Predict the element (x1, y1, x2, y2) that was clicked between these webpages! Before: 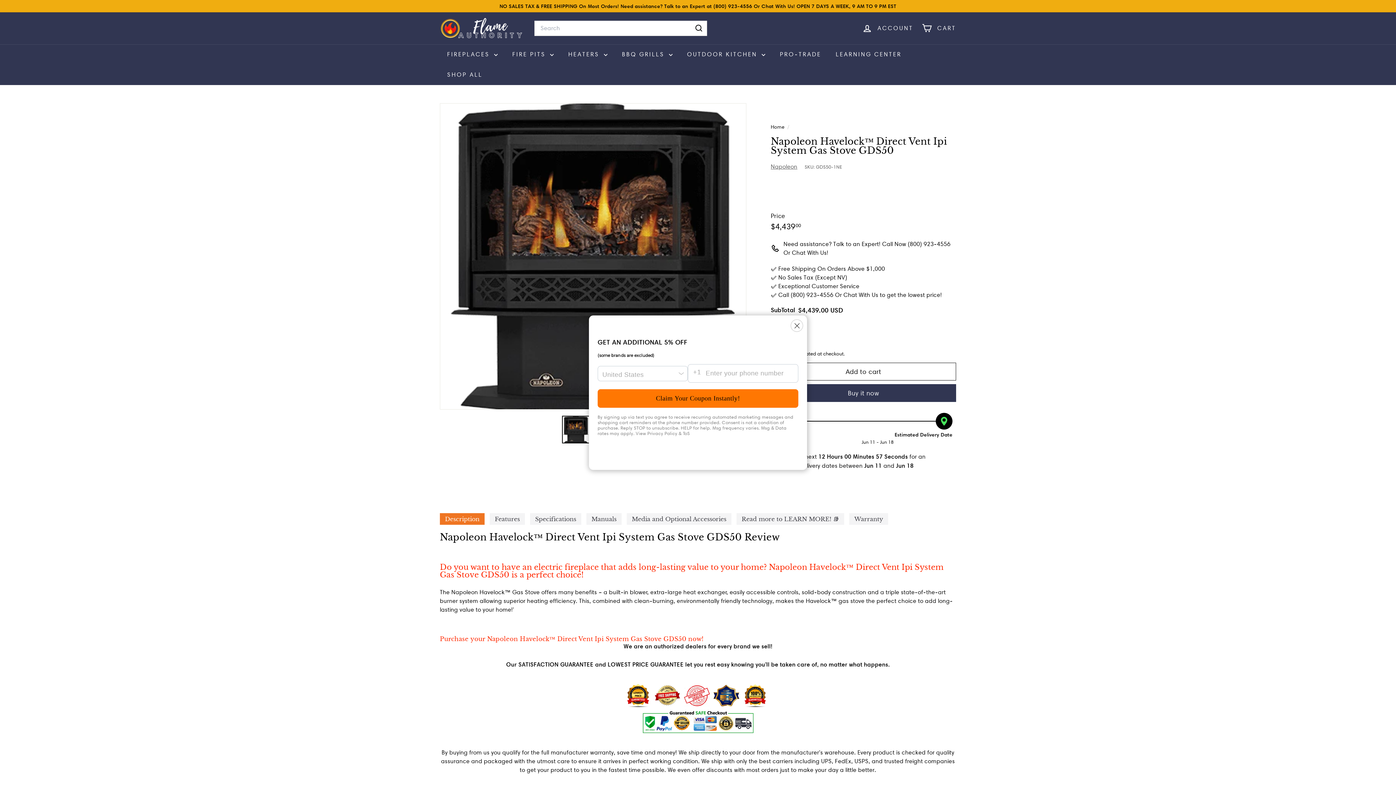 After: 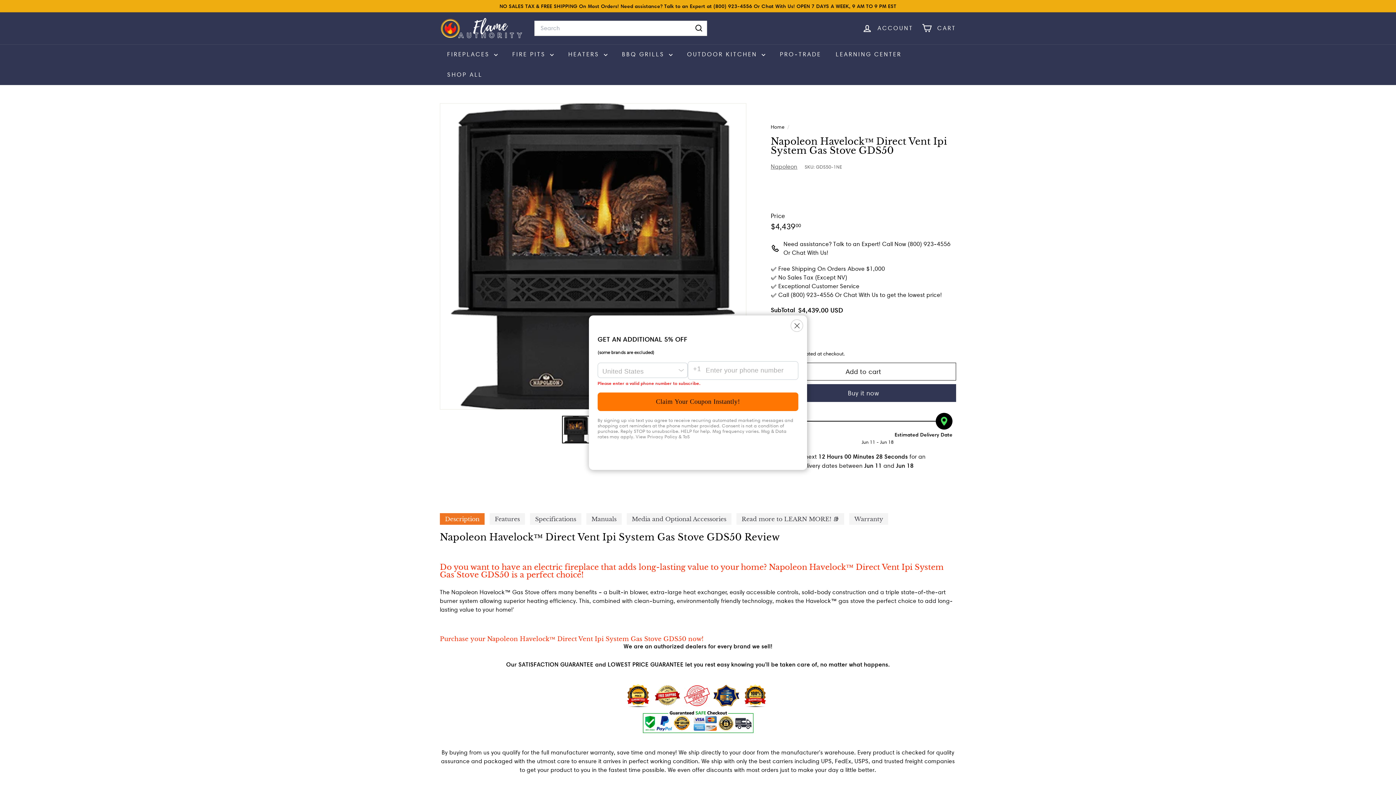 Action: label: Claim Your Coupon Instantly! bbox: (597, 389, 798, 408)